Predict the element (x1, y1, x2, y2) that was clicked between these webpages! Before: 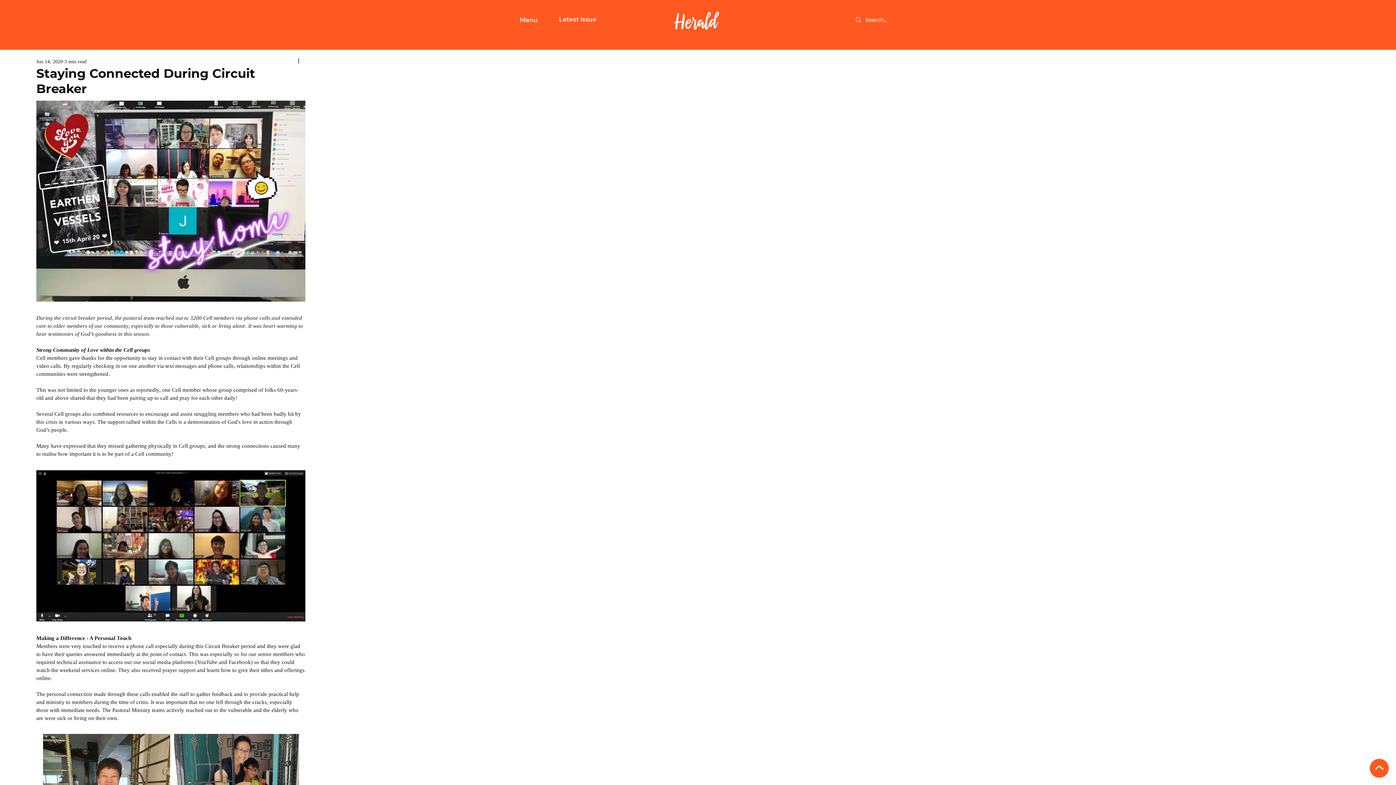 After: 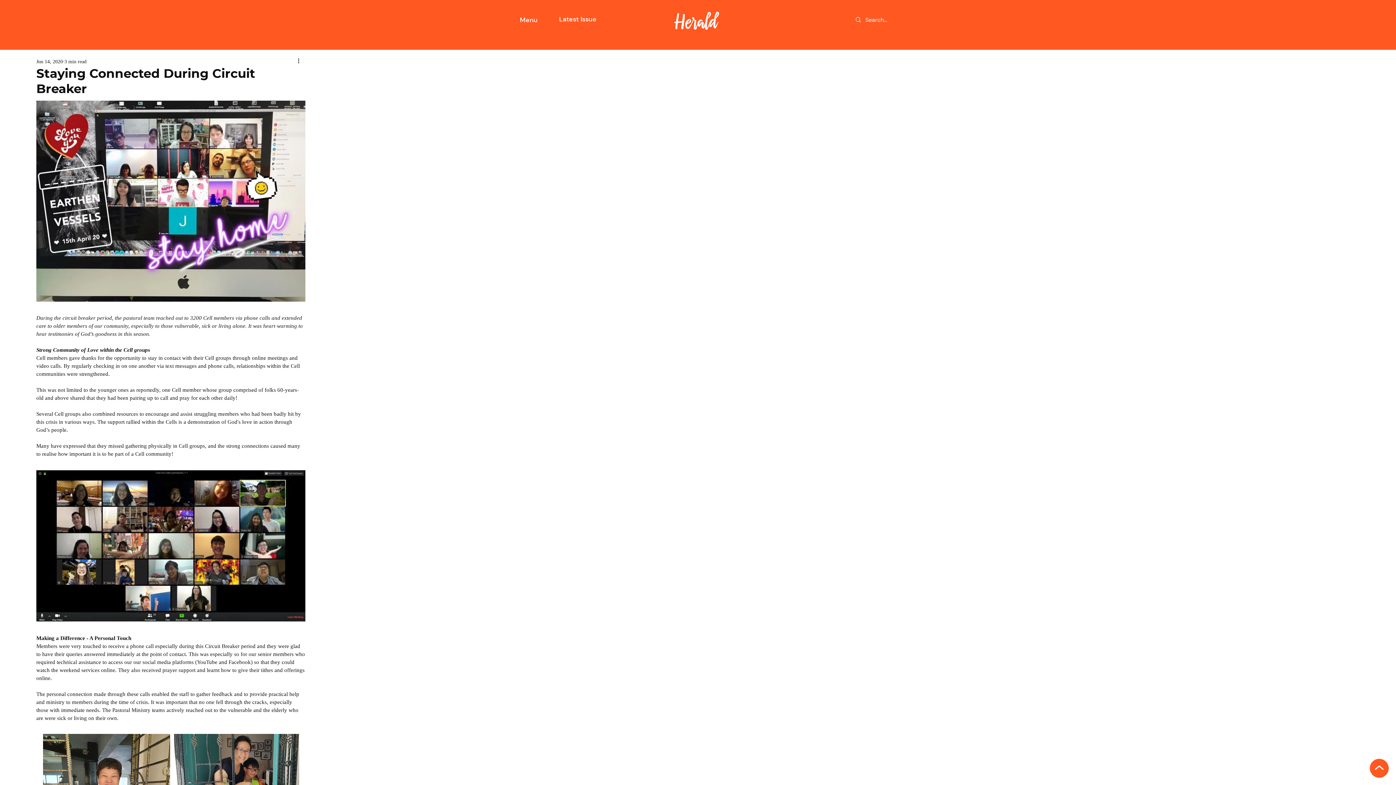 Action: bbox: (520, 15, 537, 24) label: Menu